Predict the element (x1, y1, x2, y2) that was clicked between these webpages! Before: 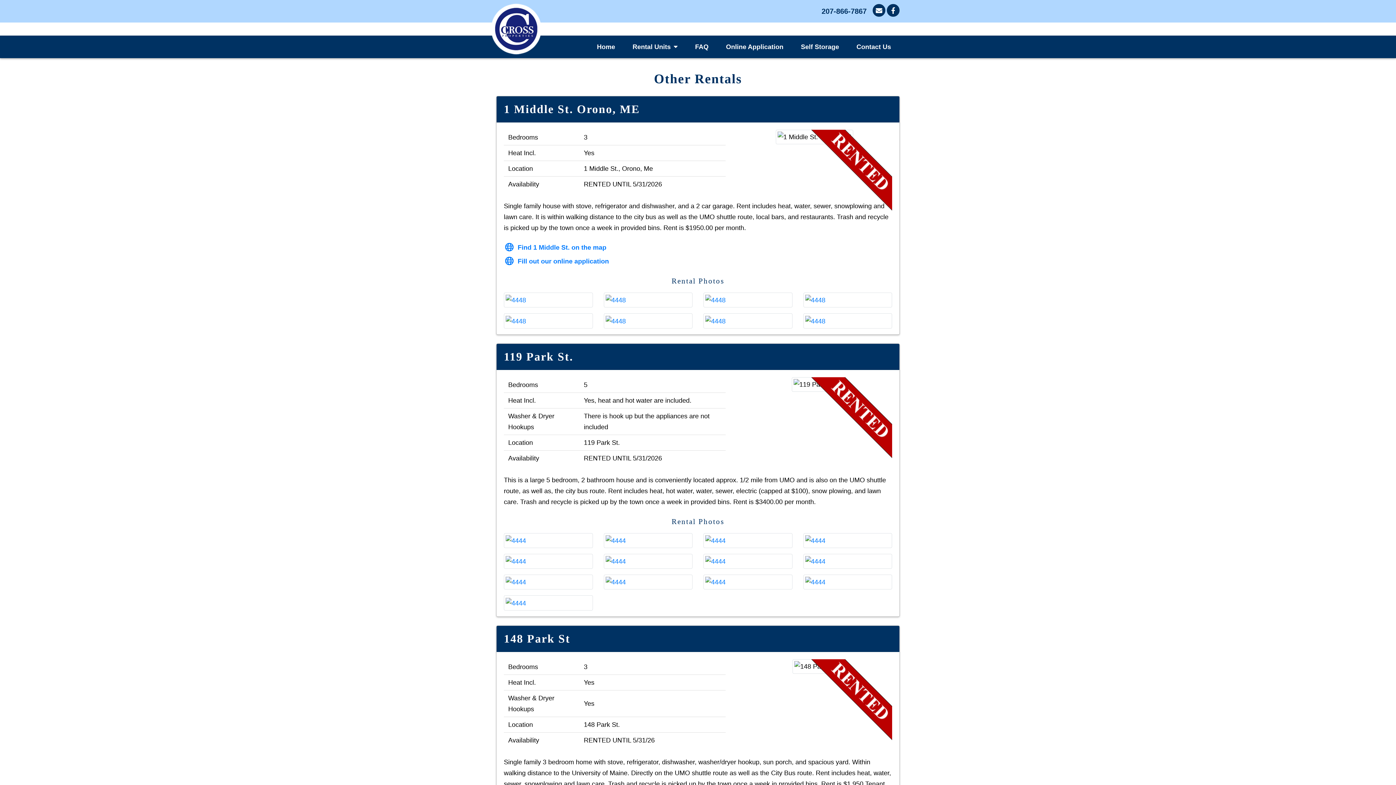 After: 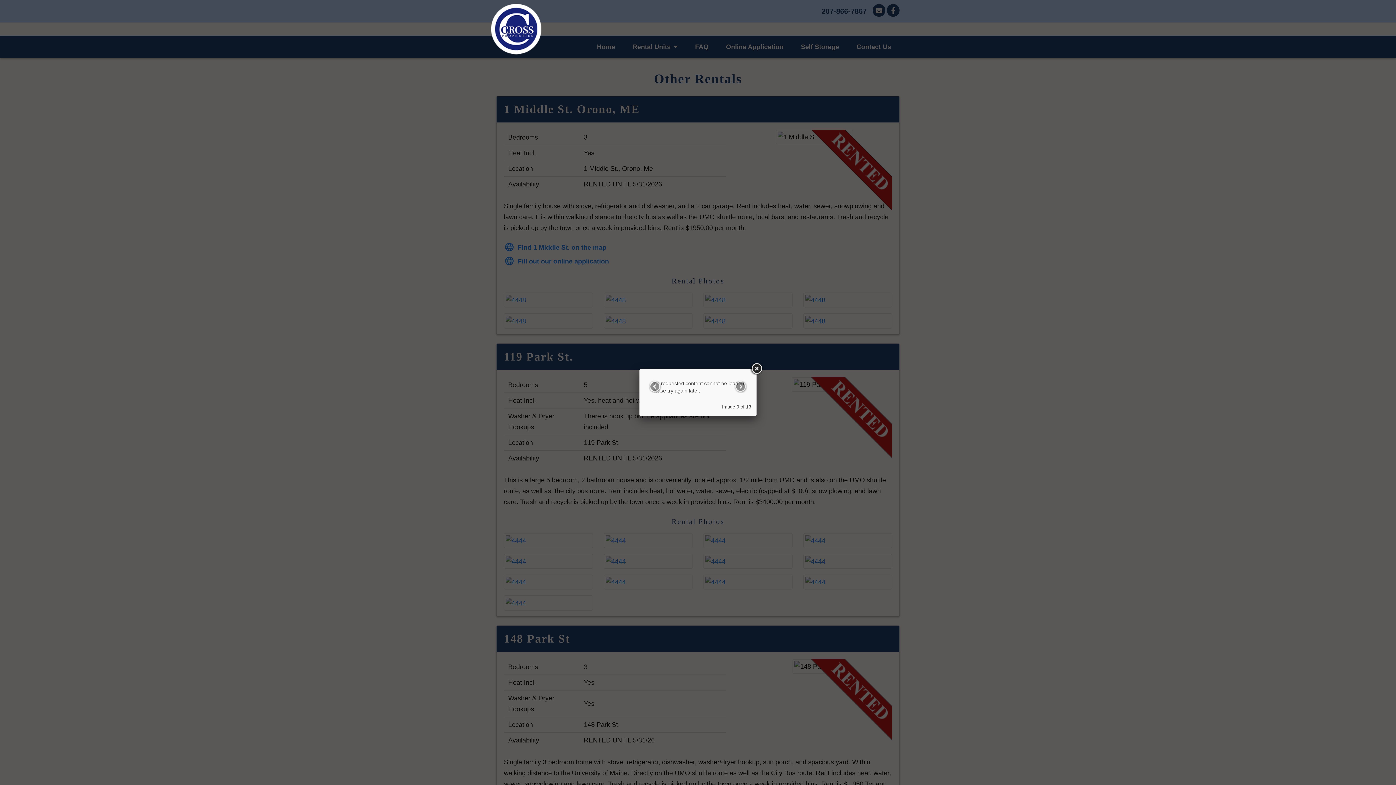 Action: bbox: (505, 578, 526, 585)